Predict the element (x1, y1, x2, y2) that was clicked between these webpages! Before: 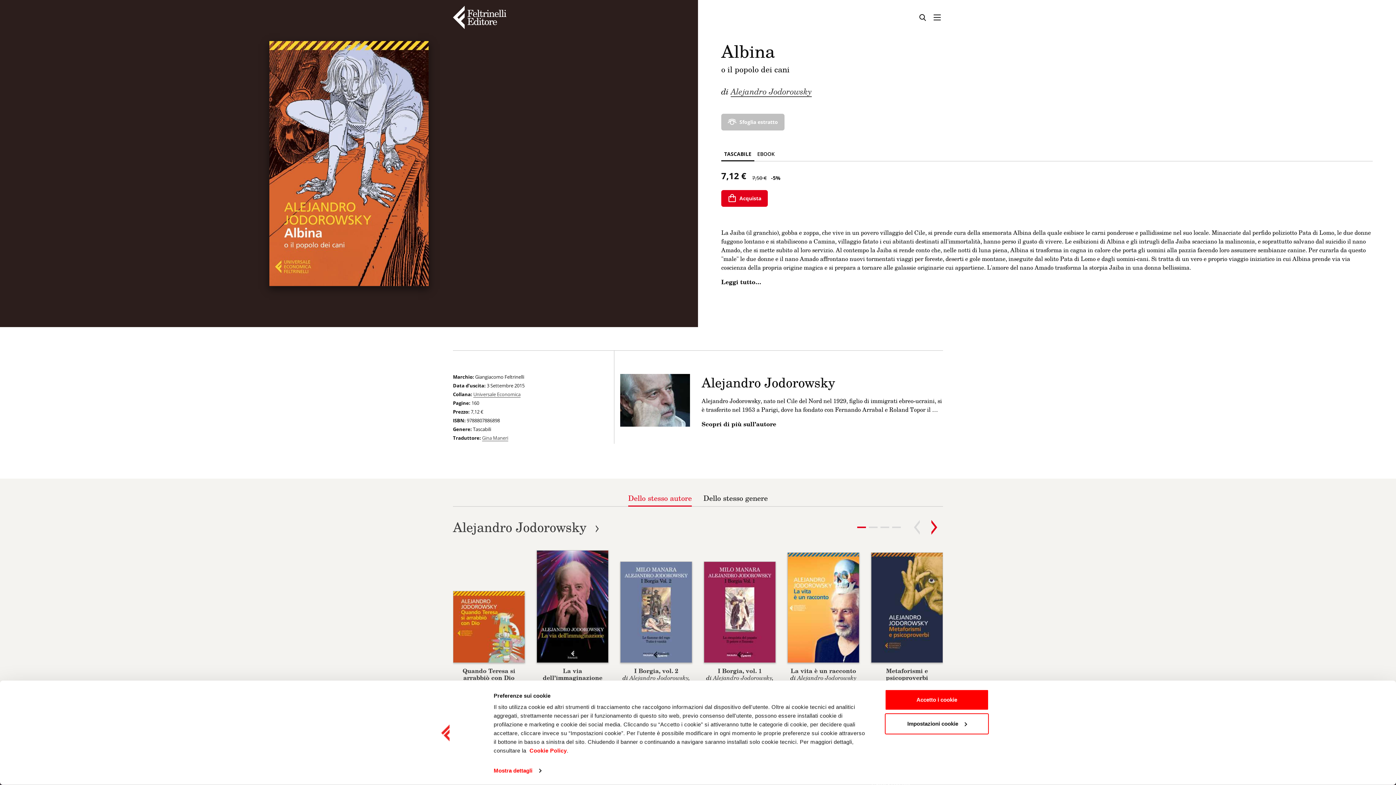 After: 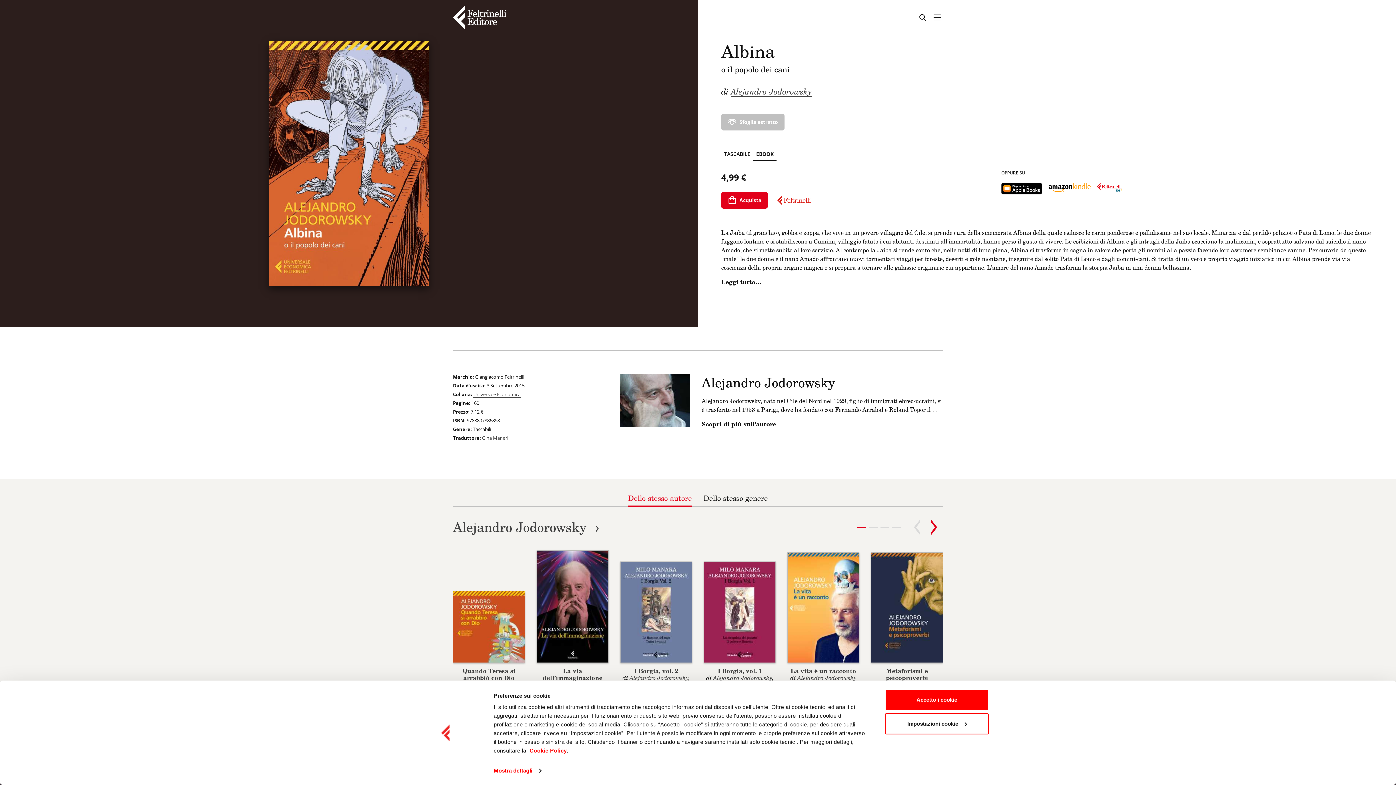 Action: label: EBOOK bbox: (754, 148, 777, 161)